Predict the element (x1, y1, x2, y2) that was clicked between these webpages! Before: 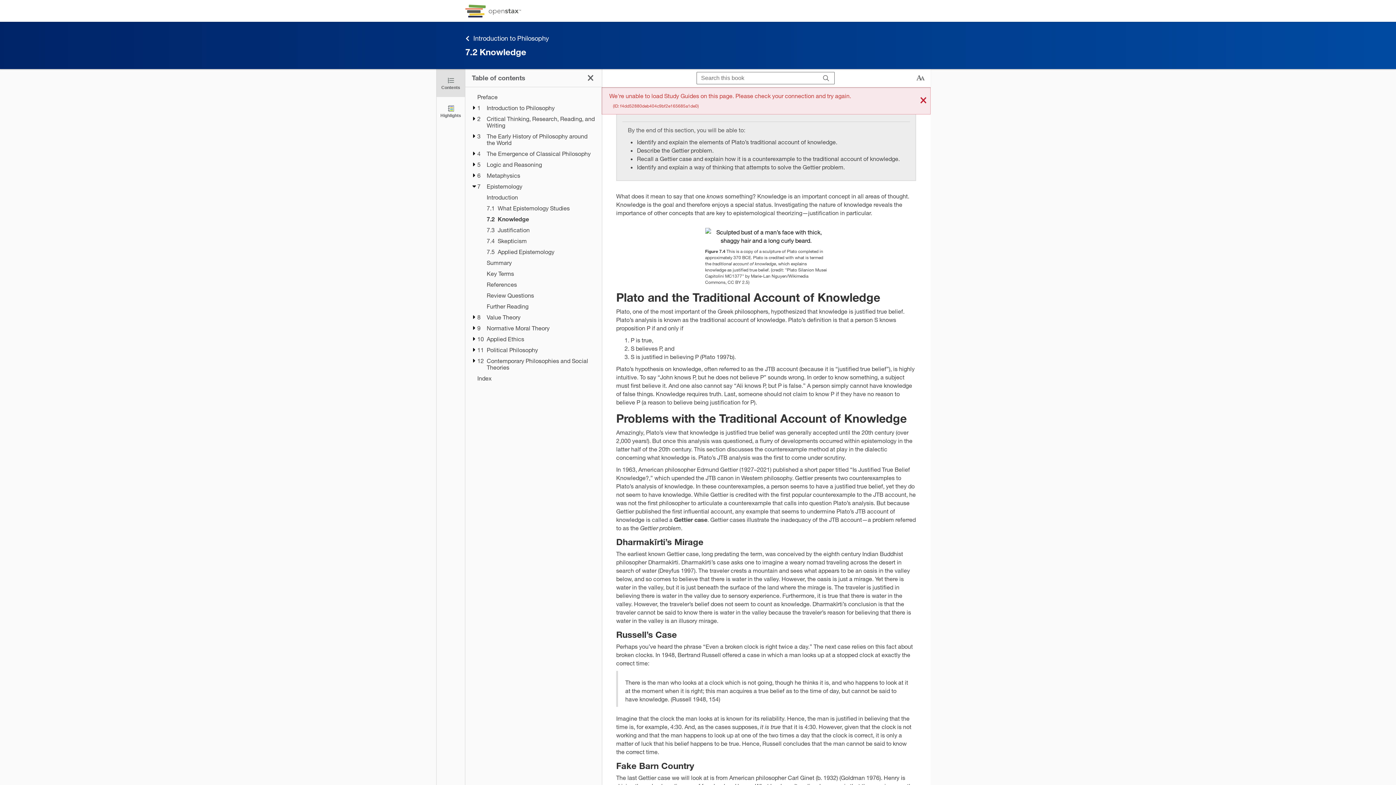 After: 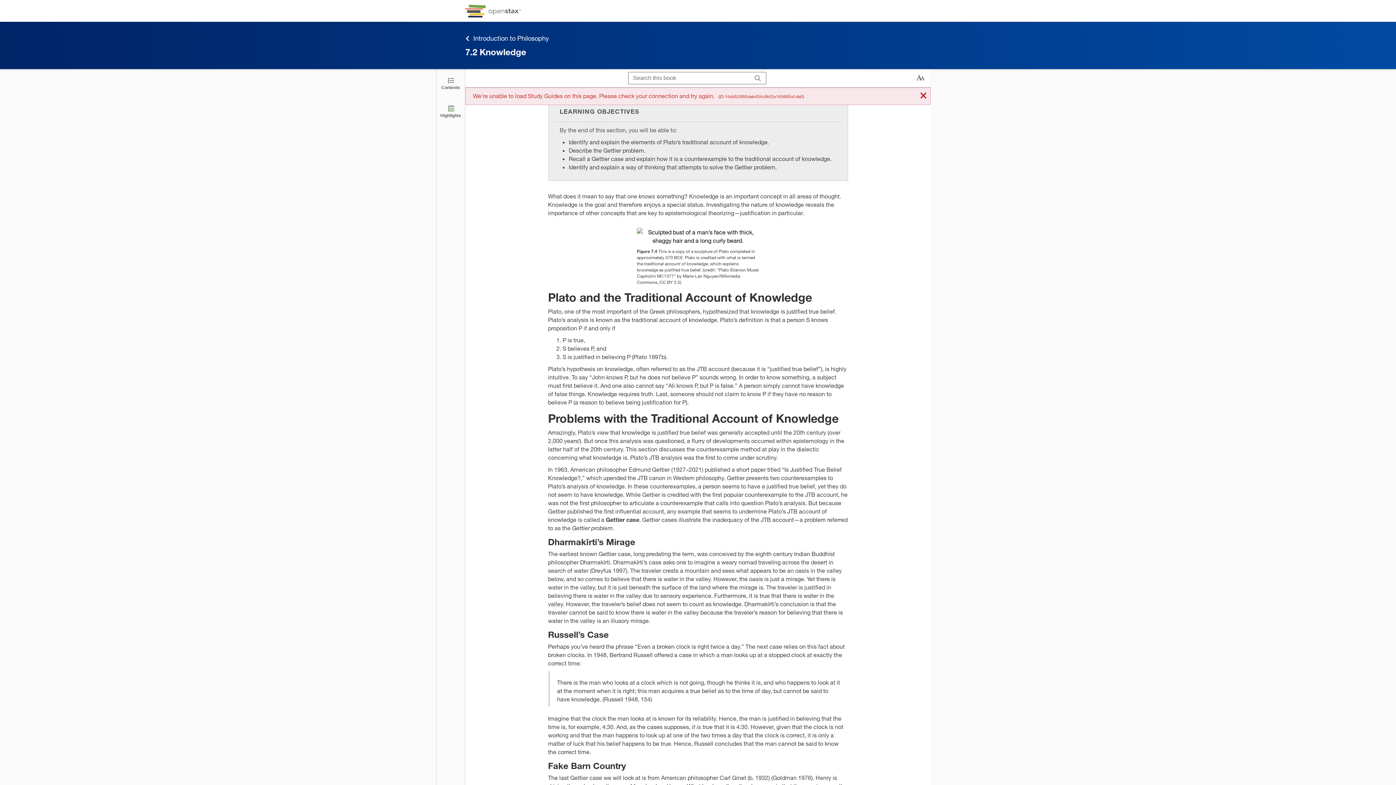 Action: label: Click to close the Table of Contents bbox: (586, 73, 595, 82)